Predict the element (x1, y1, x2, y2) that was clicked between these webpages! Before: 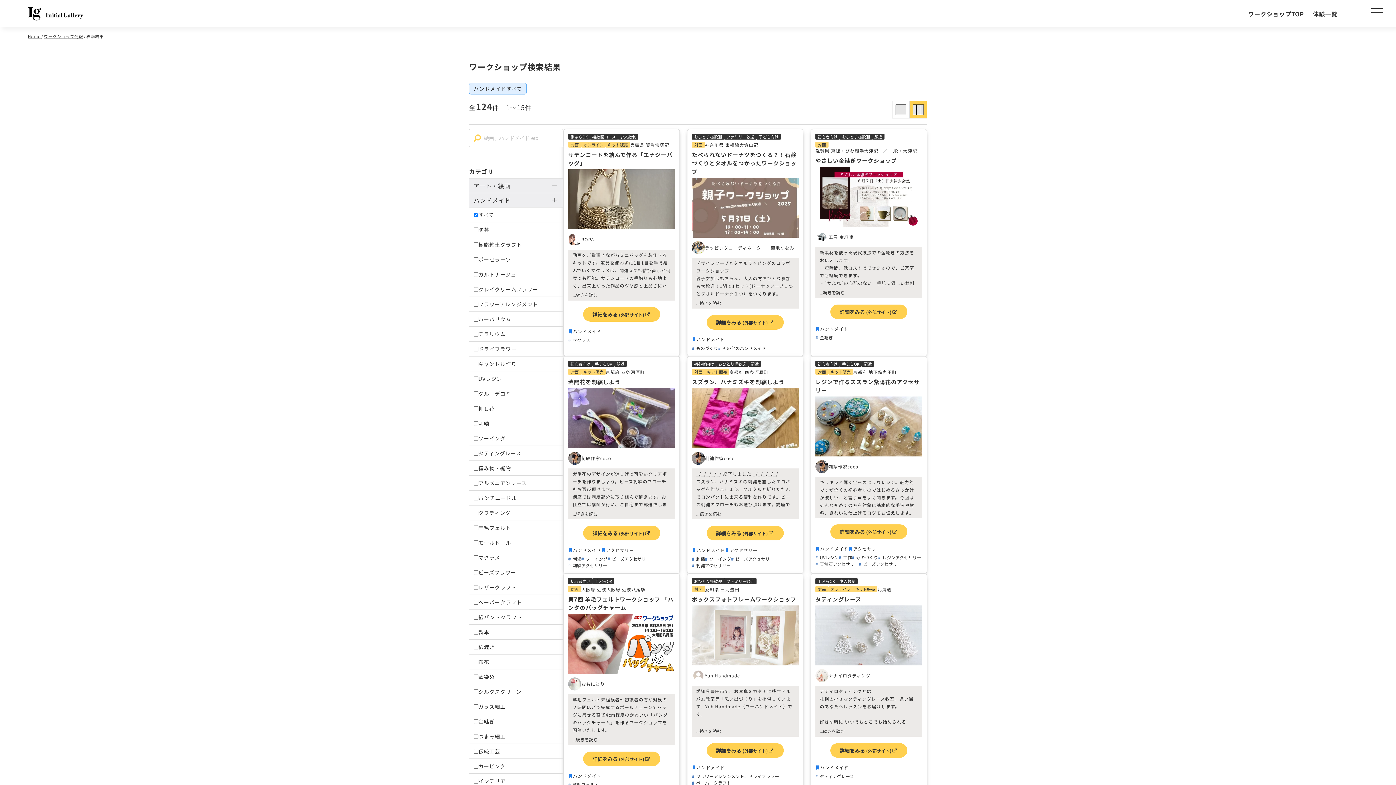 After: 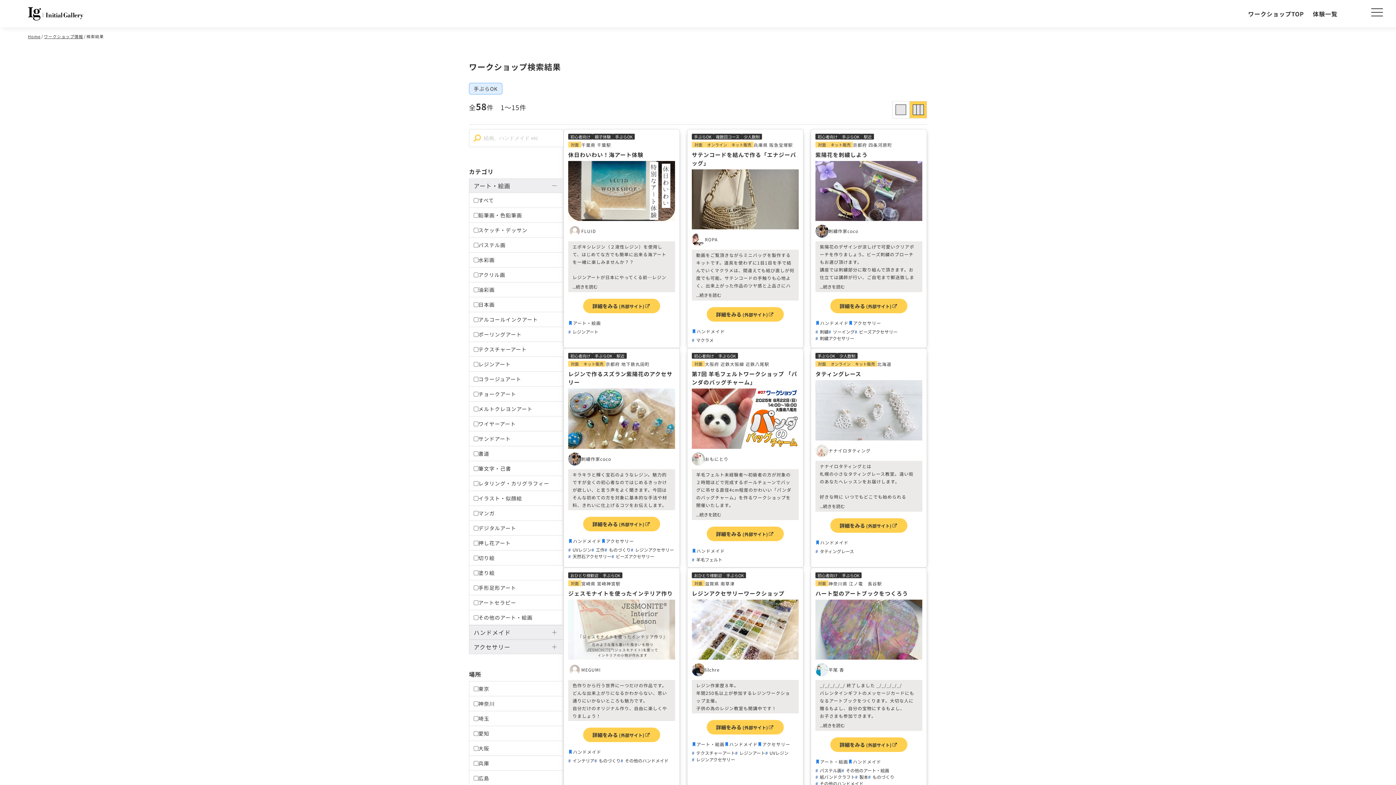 Action: bbox: (815, 578, 837, 584) label: 手ぶらOK